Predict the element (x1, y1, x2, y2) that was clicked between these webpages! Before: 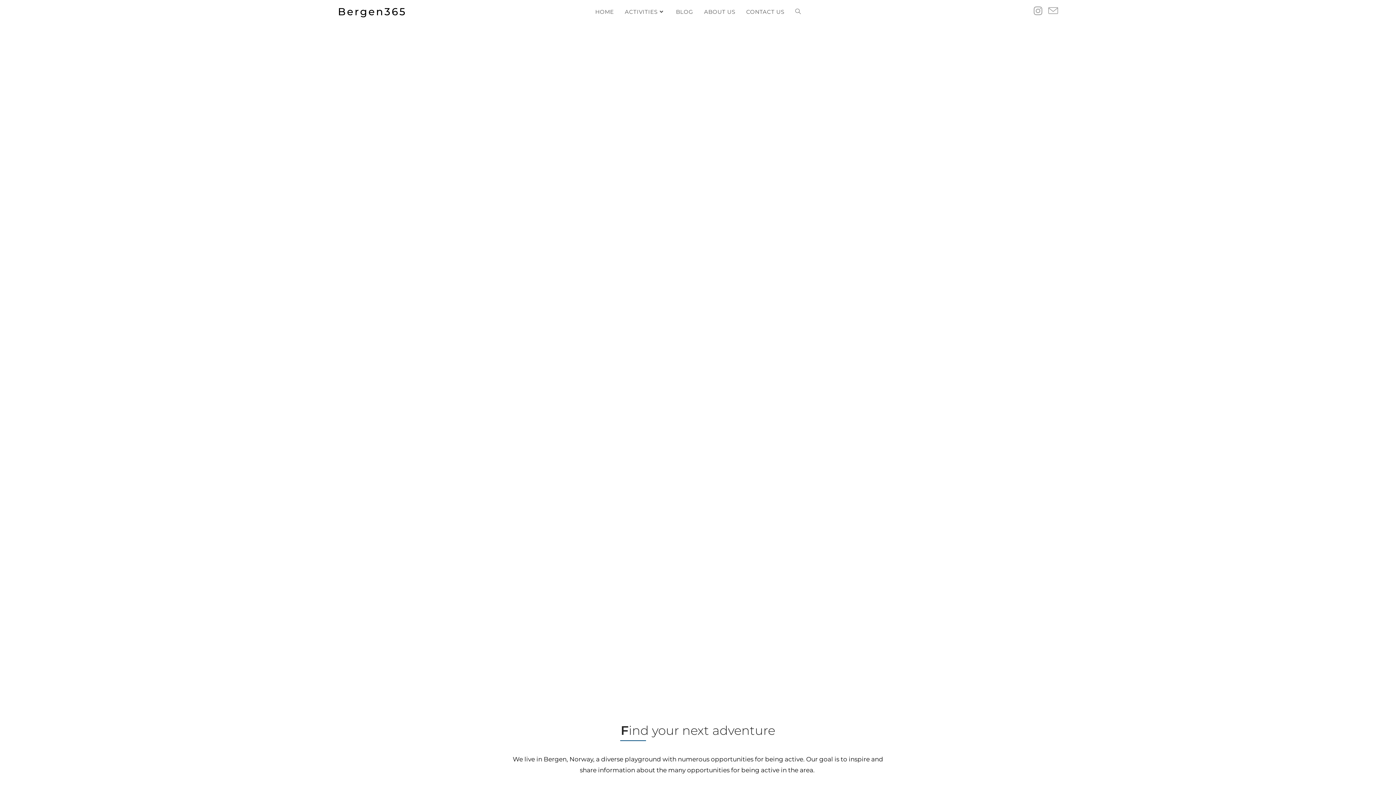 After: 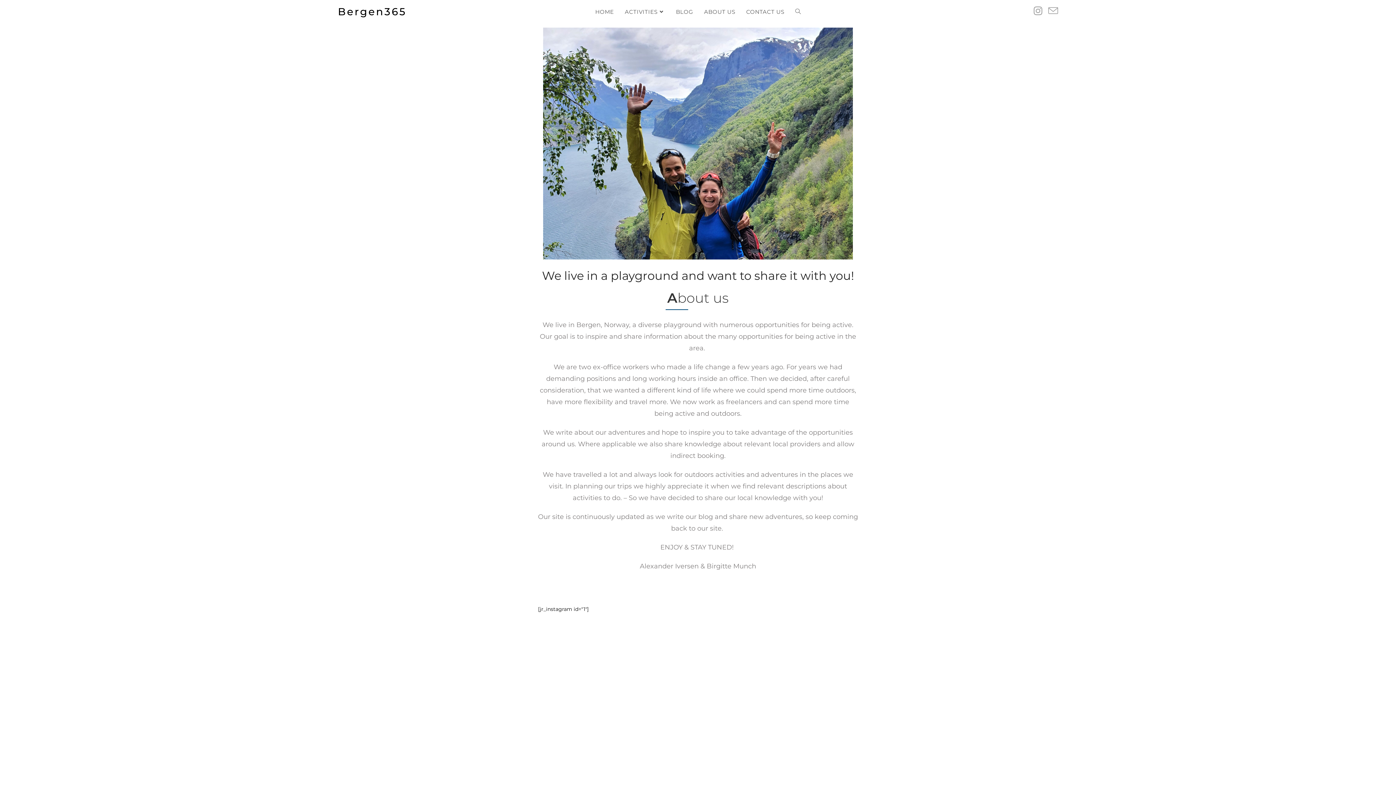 Action: bbox: (698, 0, 740, 23) label: ABOUT US